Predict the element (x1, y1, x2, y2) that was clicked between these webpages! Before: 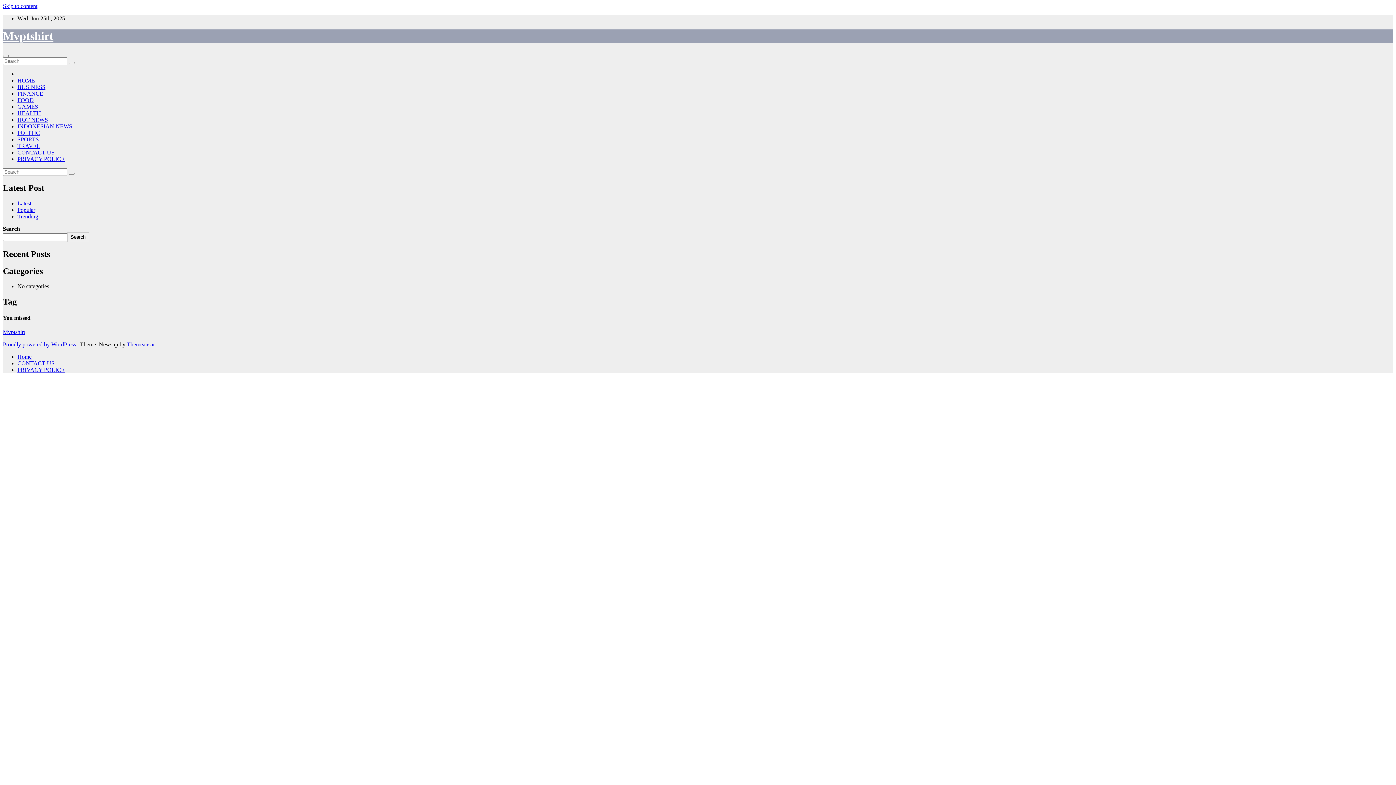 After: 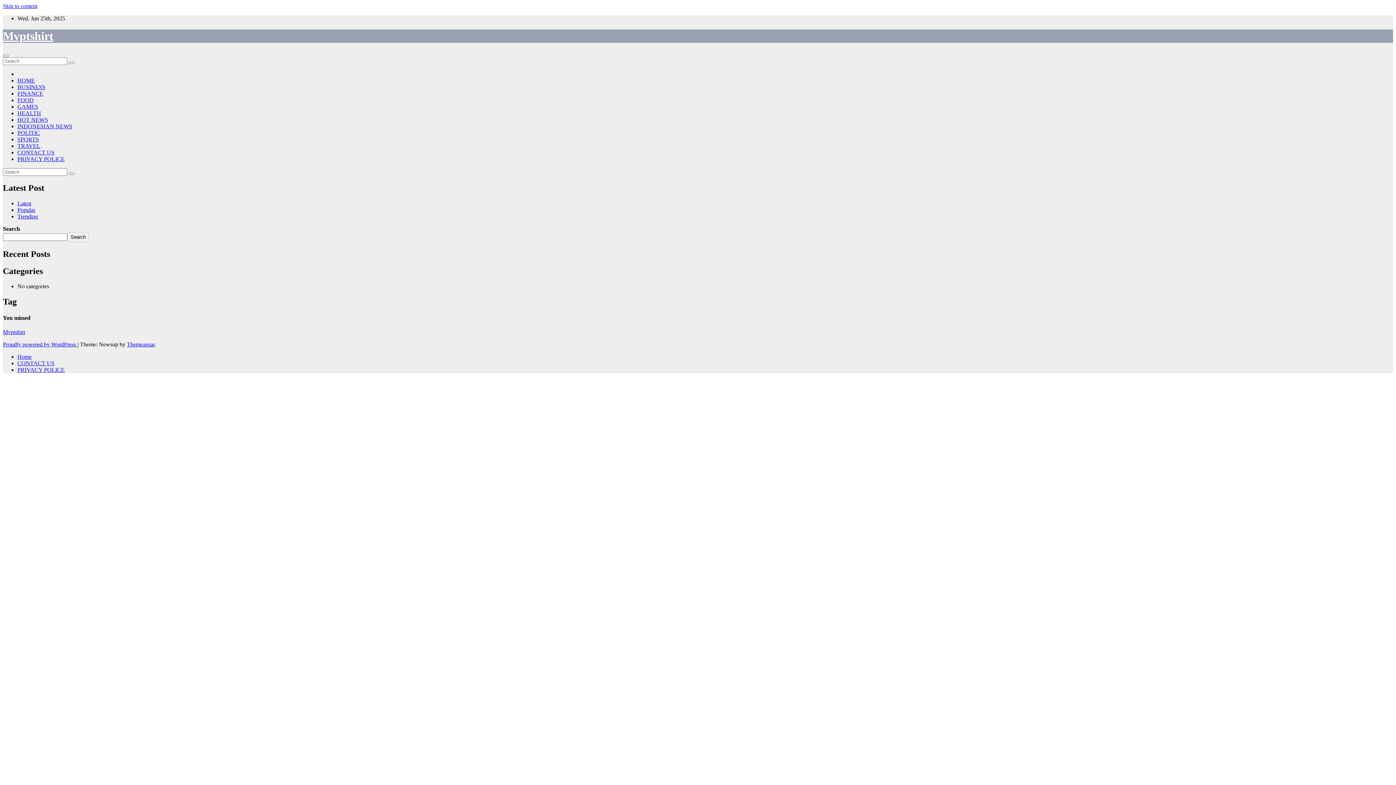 Action: bbox: (2, 2, 37, 9) label: Skip to content